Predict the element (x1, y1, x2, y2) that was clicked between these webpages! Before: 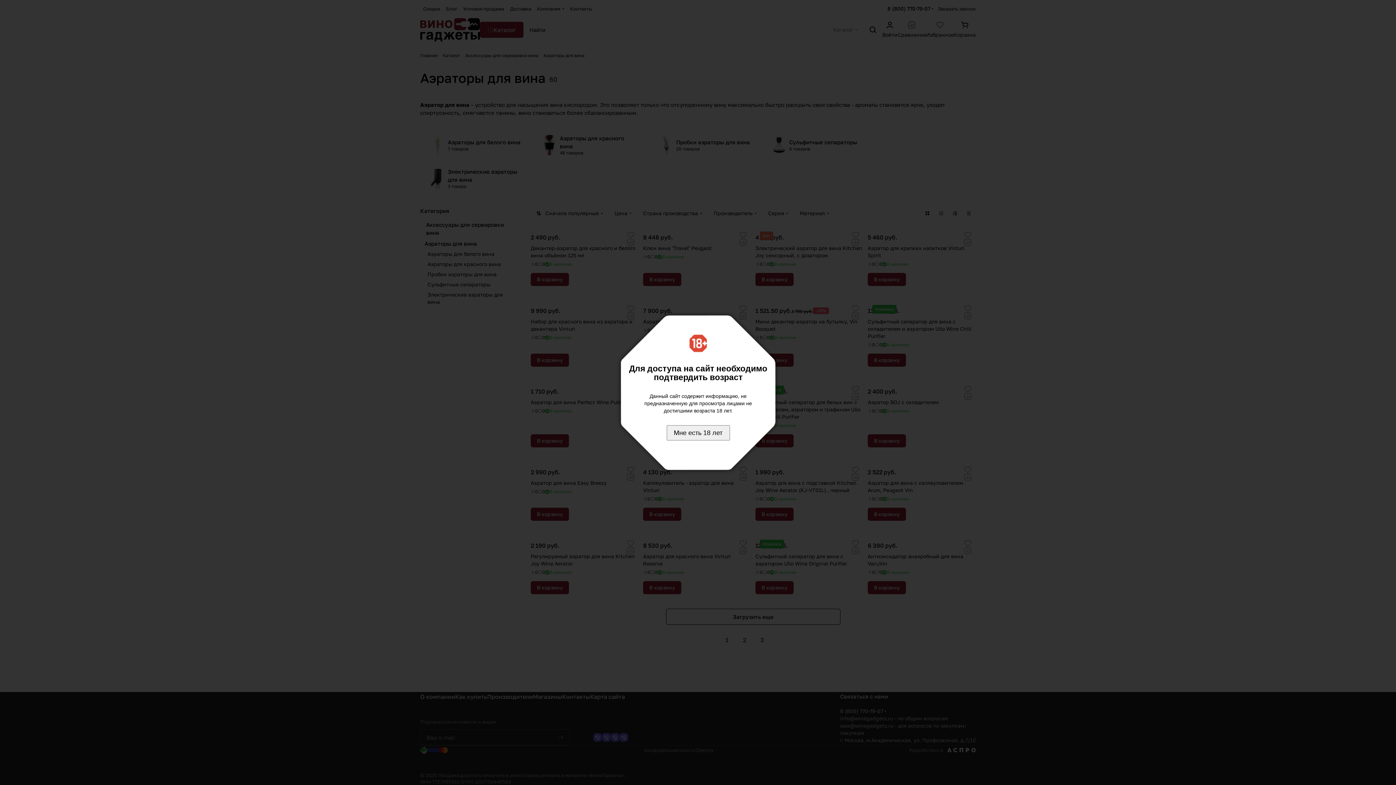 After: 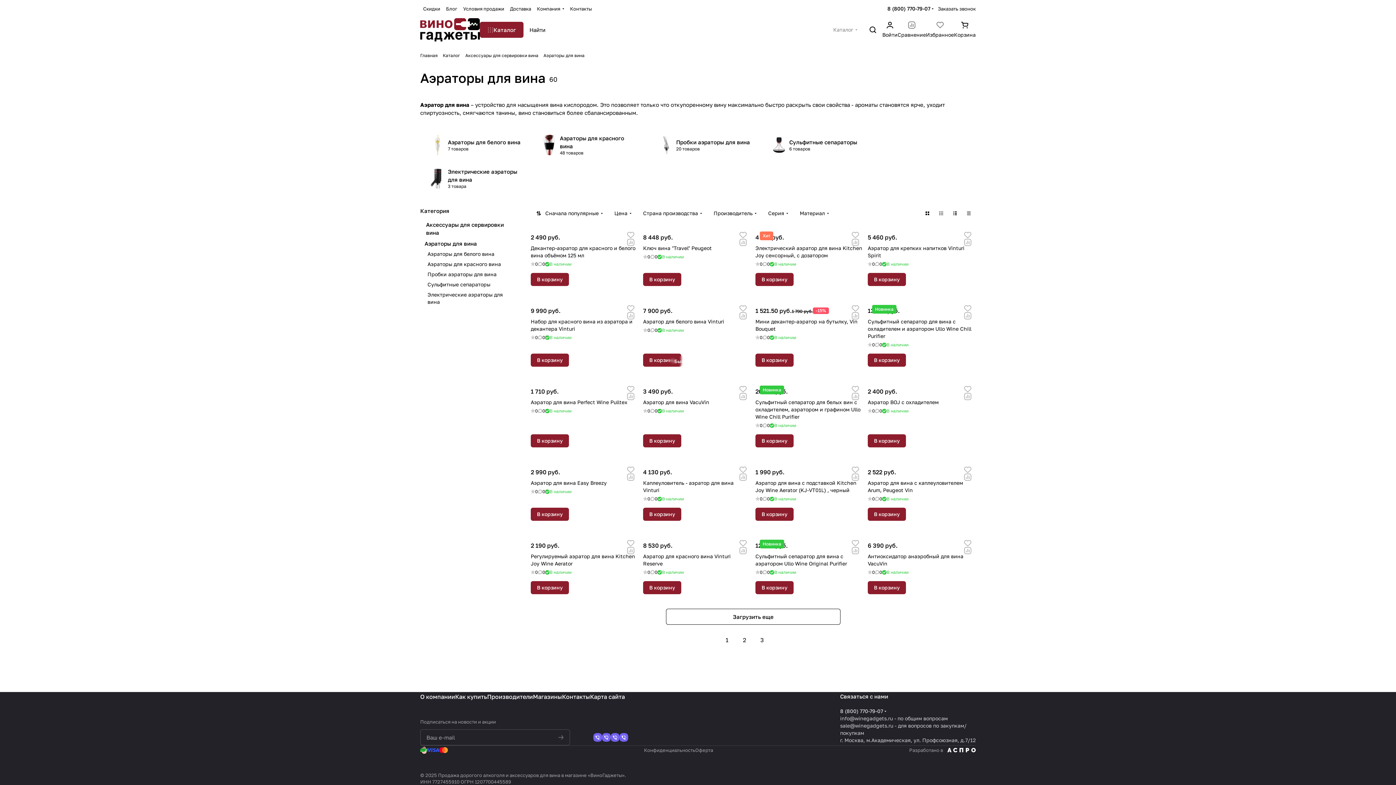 Action: label: Мне есть 18 лет bbox: (666, 425, 730, 440)